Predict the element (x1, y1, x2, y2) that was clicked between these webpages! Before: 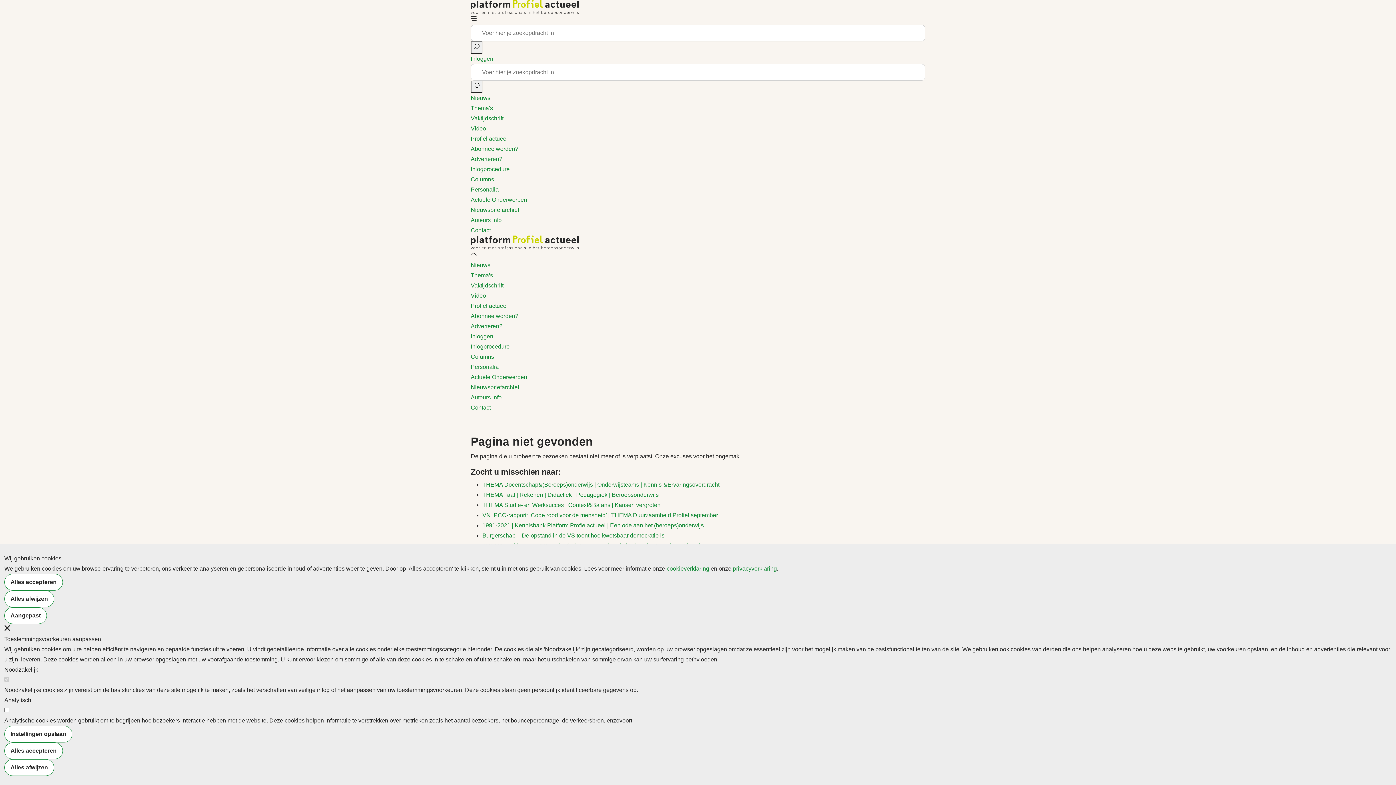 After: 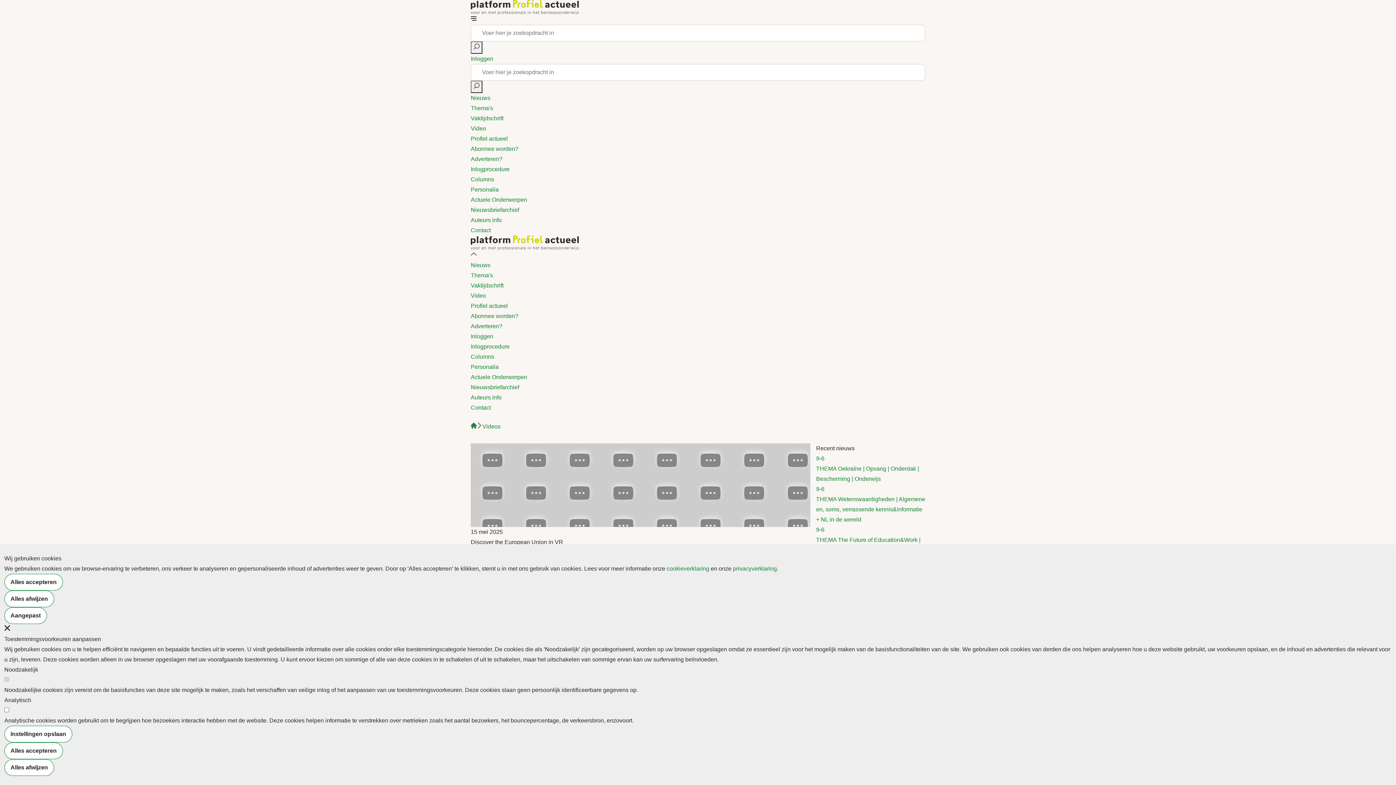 Action: bbox: (470, 292, 486, 298) label: Video